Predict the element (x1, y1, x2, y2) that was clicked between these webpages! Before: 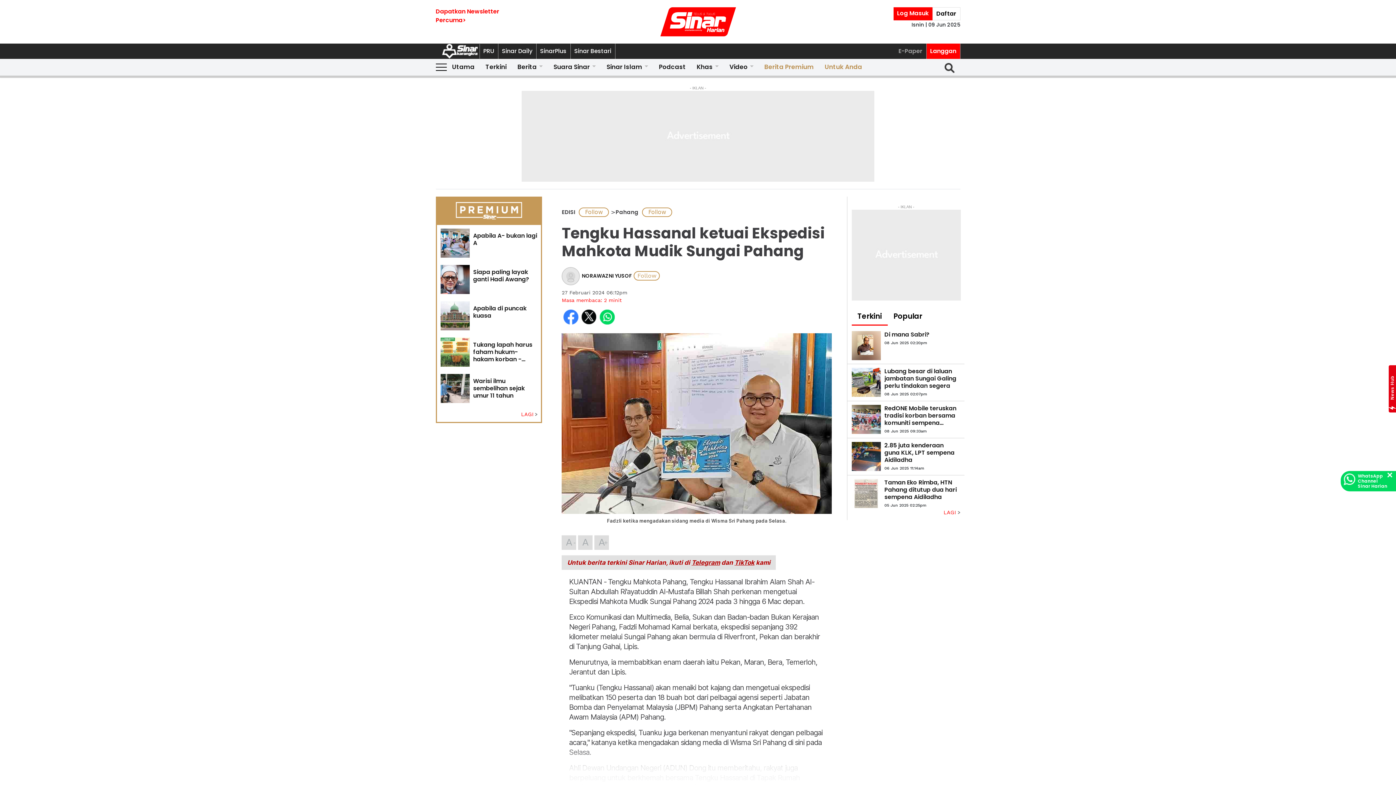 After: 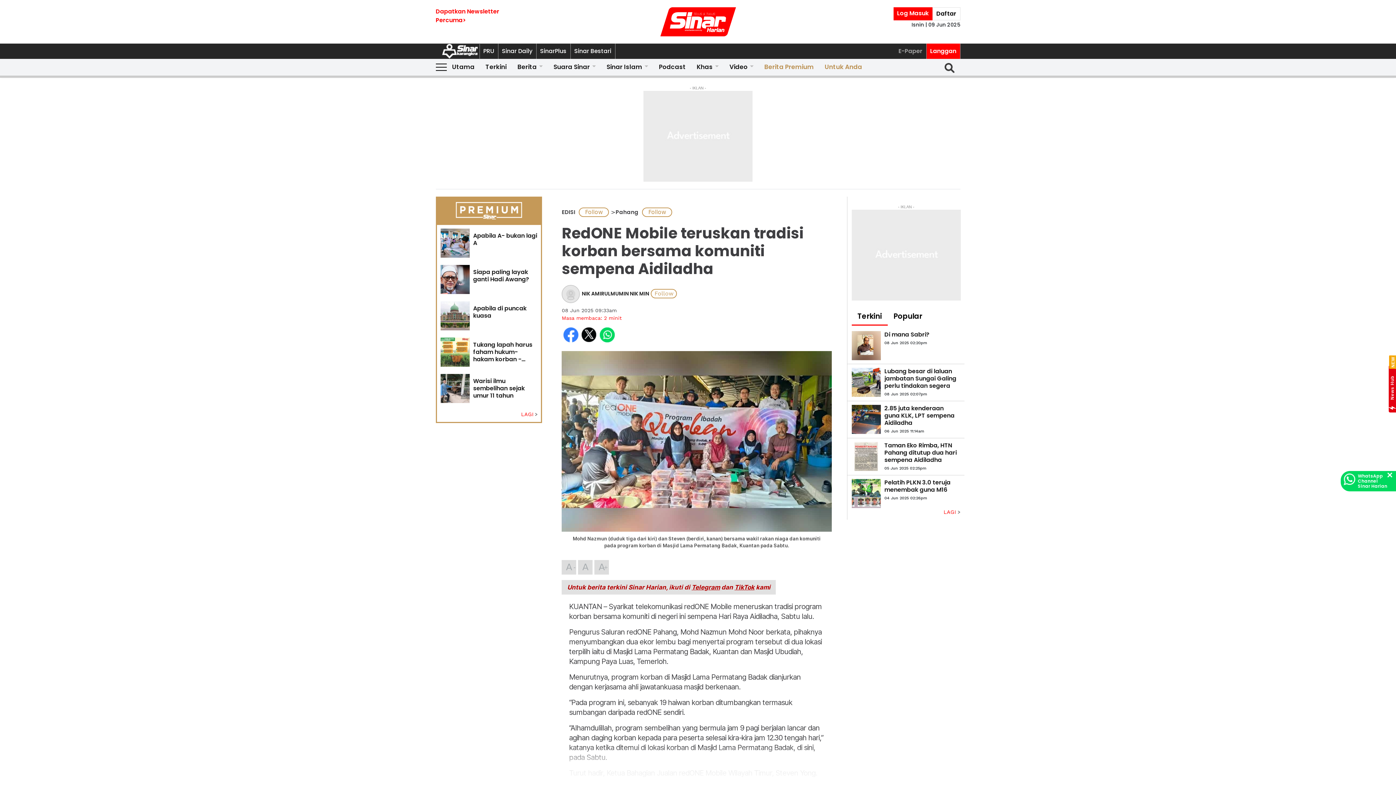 Action: bbox: (884, 405, 960, 426) label: RedONE Mobile teruskan tradisi korban bersama komuniti sempena Aidiladha